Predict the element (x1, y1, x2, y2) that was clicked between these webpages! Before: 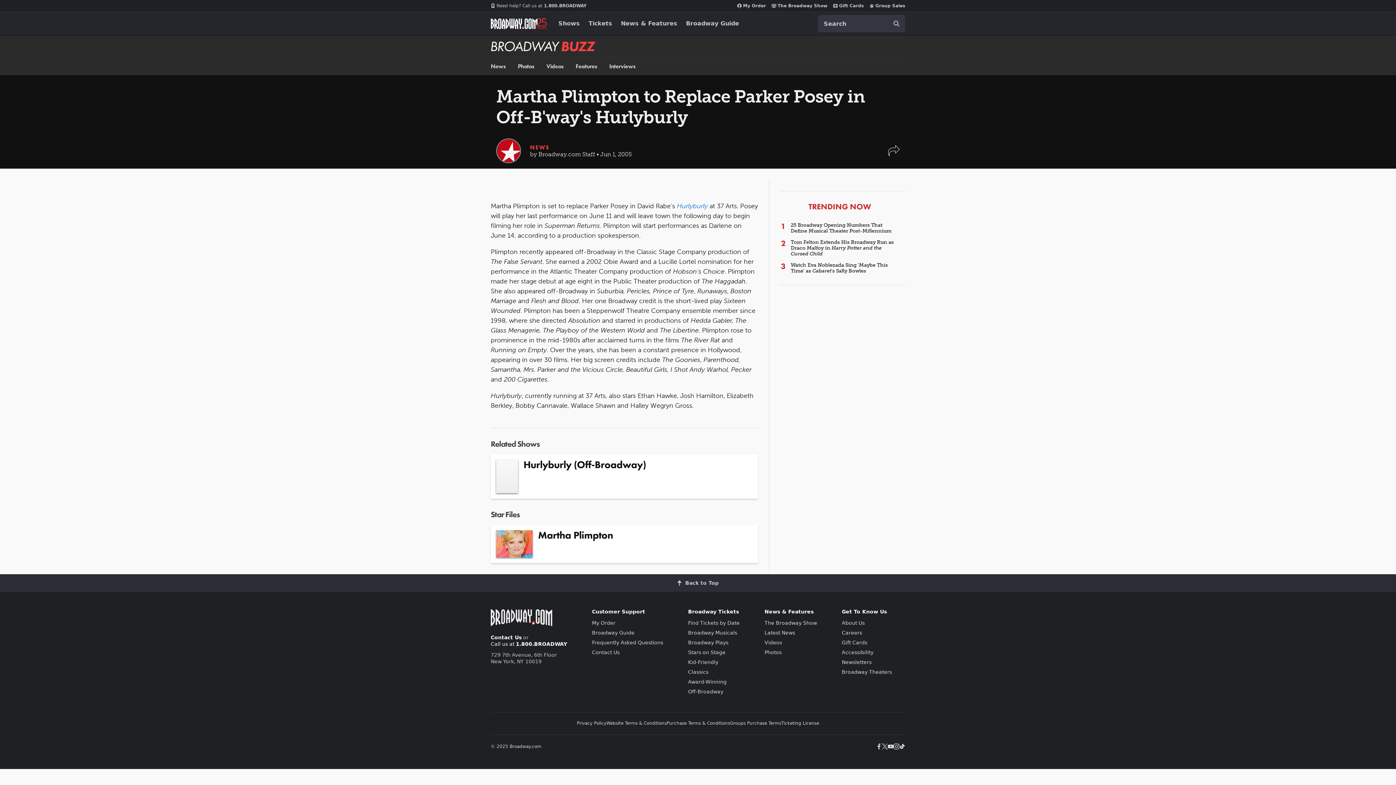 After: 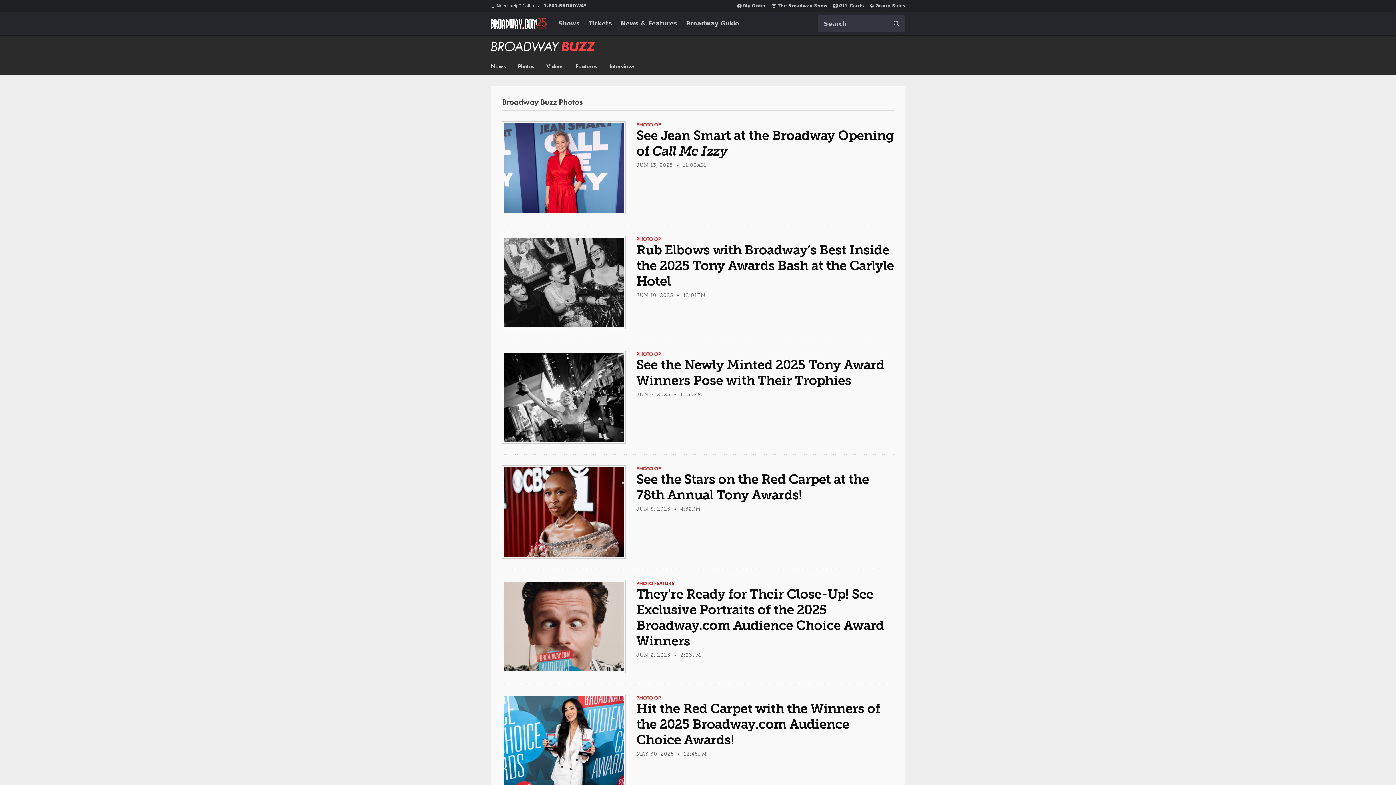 Action: label: Photos bbox: (764, 649, 781, 655)